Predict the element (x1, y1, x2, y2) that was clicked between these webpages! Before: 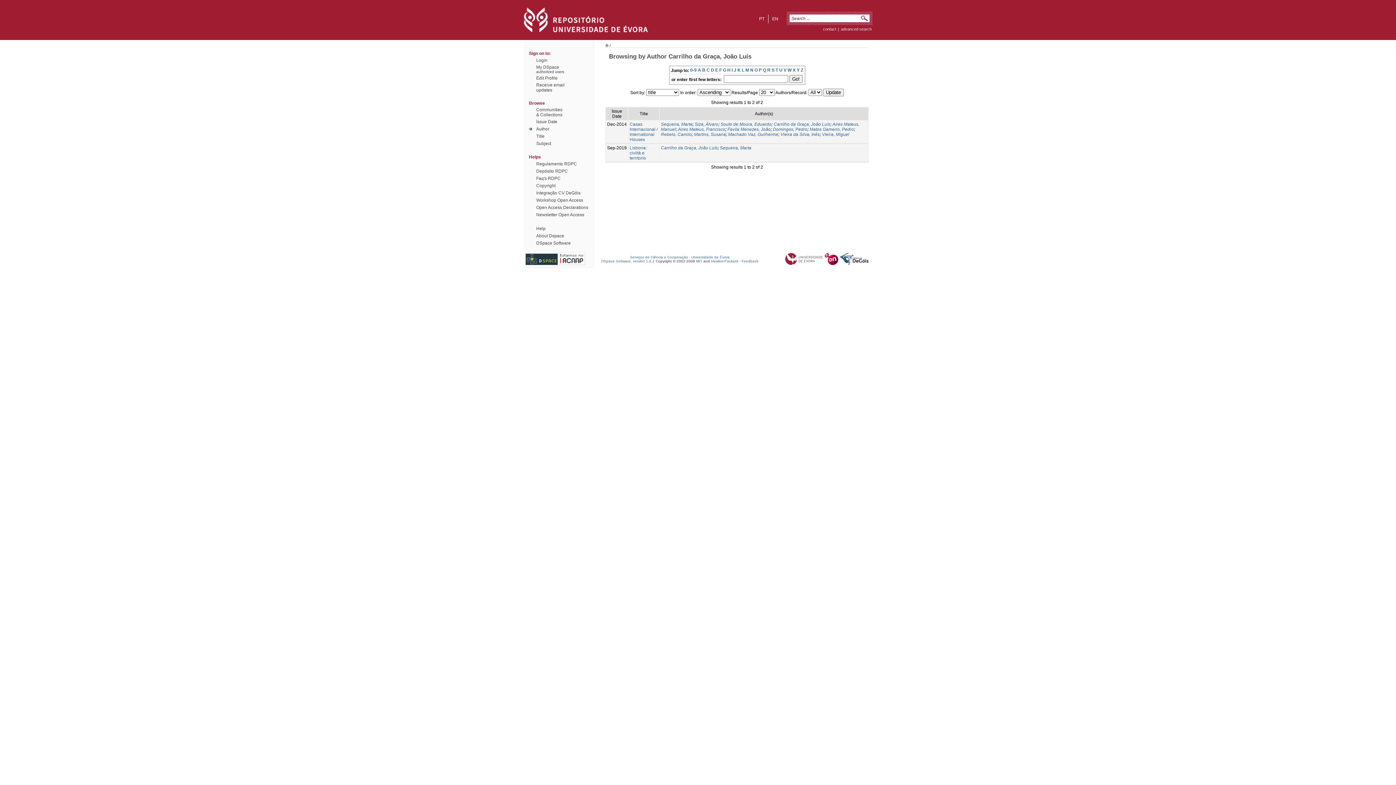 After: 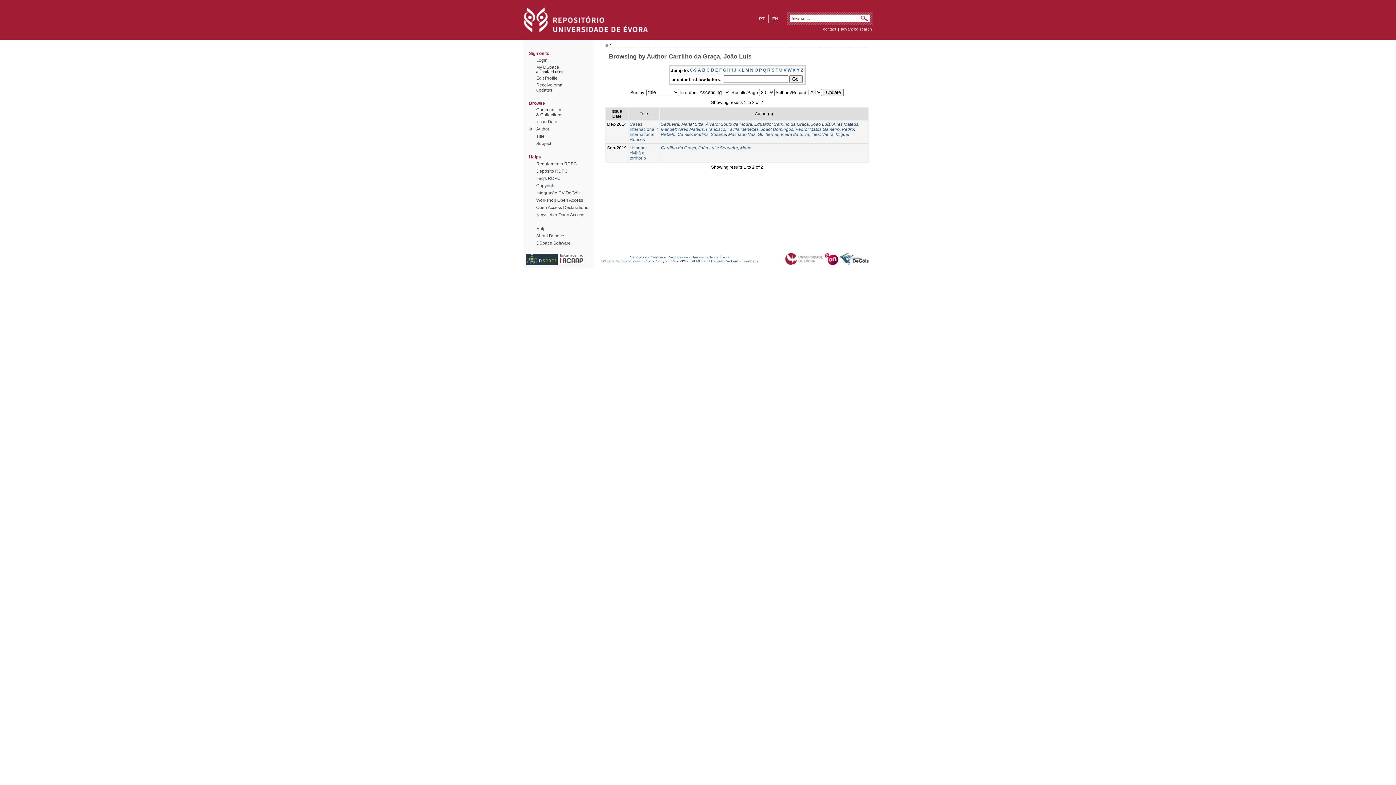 Action: bbox: (536, 183, 555, 188) label: Copyright